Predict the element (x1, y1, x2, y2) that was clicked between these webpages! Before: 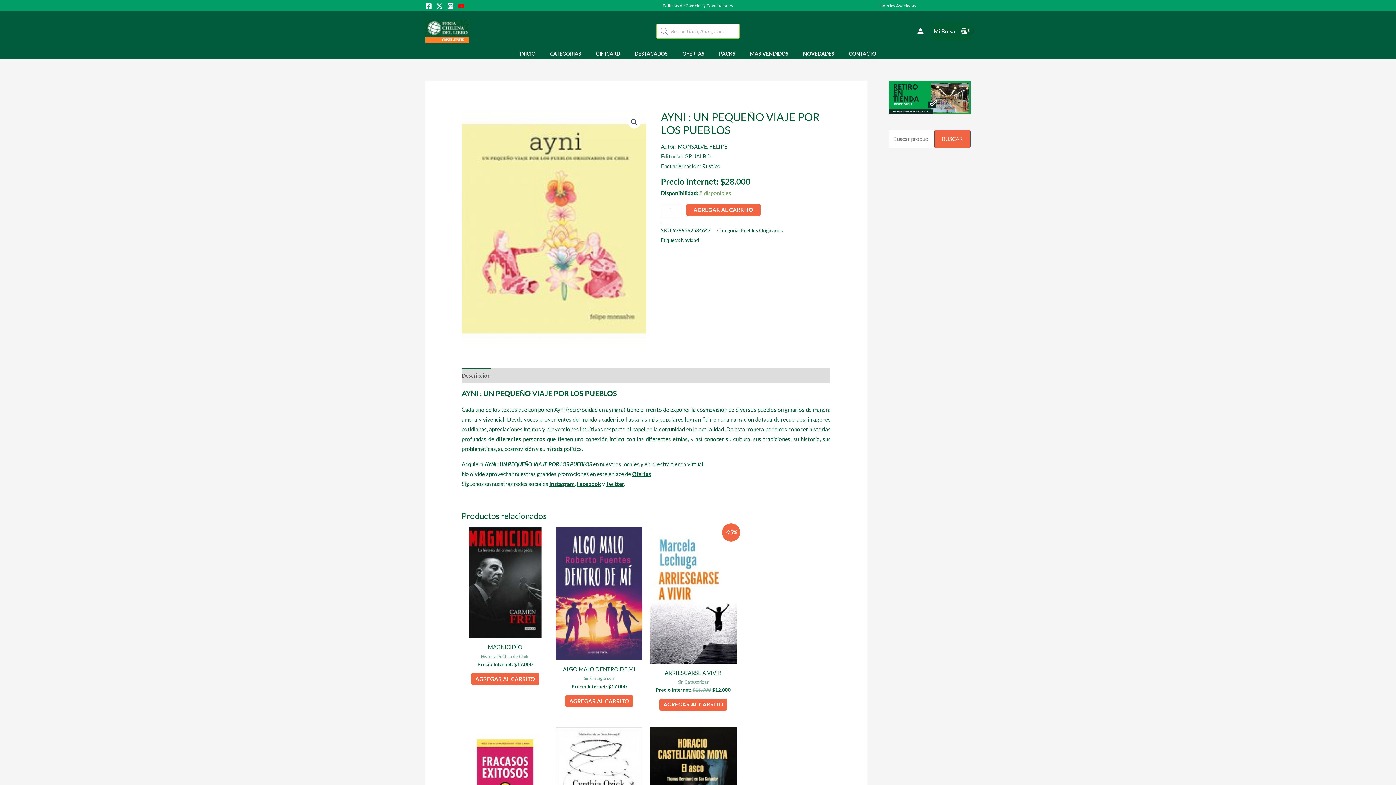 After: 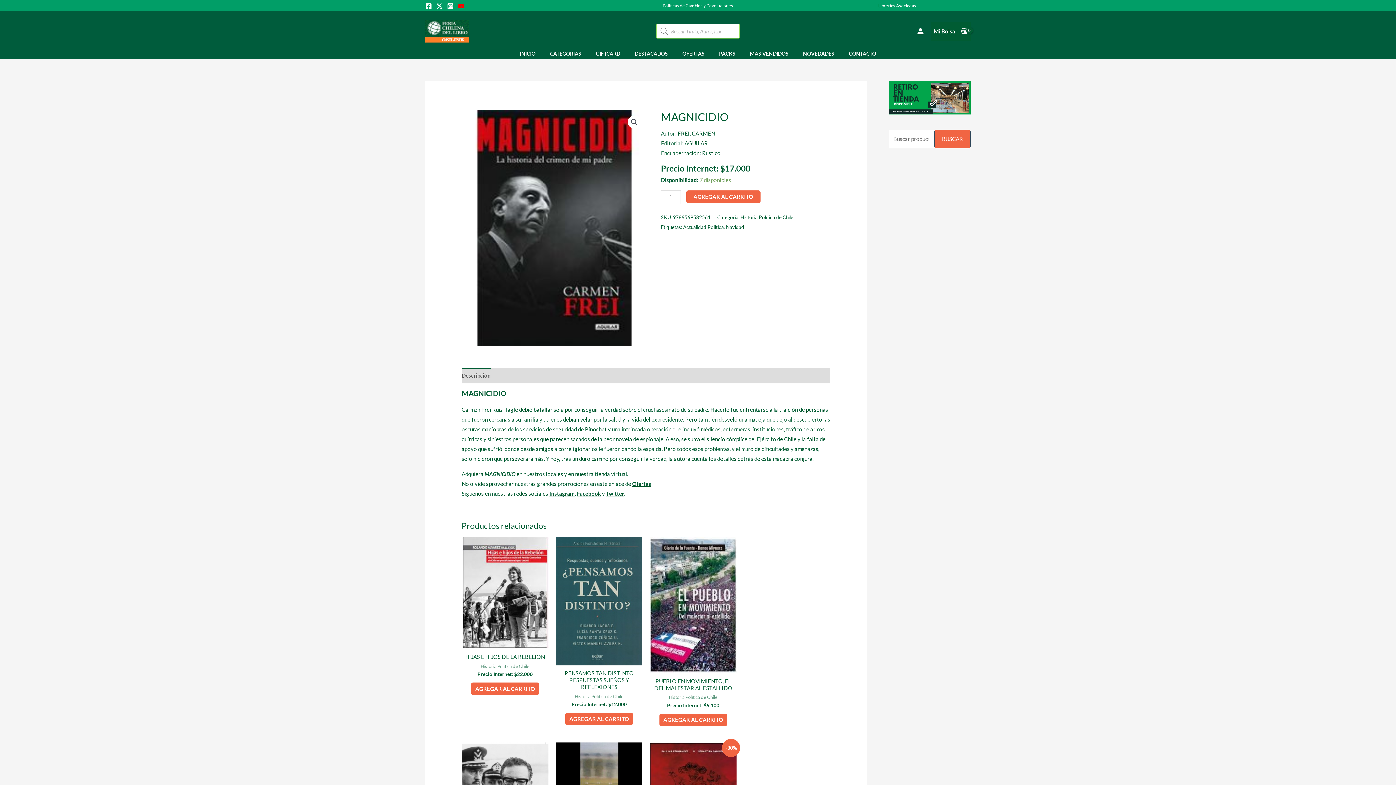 Action: bbox: (461, 644, 548, 653) label: MAGNICIDIO